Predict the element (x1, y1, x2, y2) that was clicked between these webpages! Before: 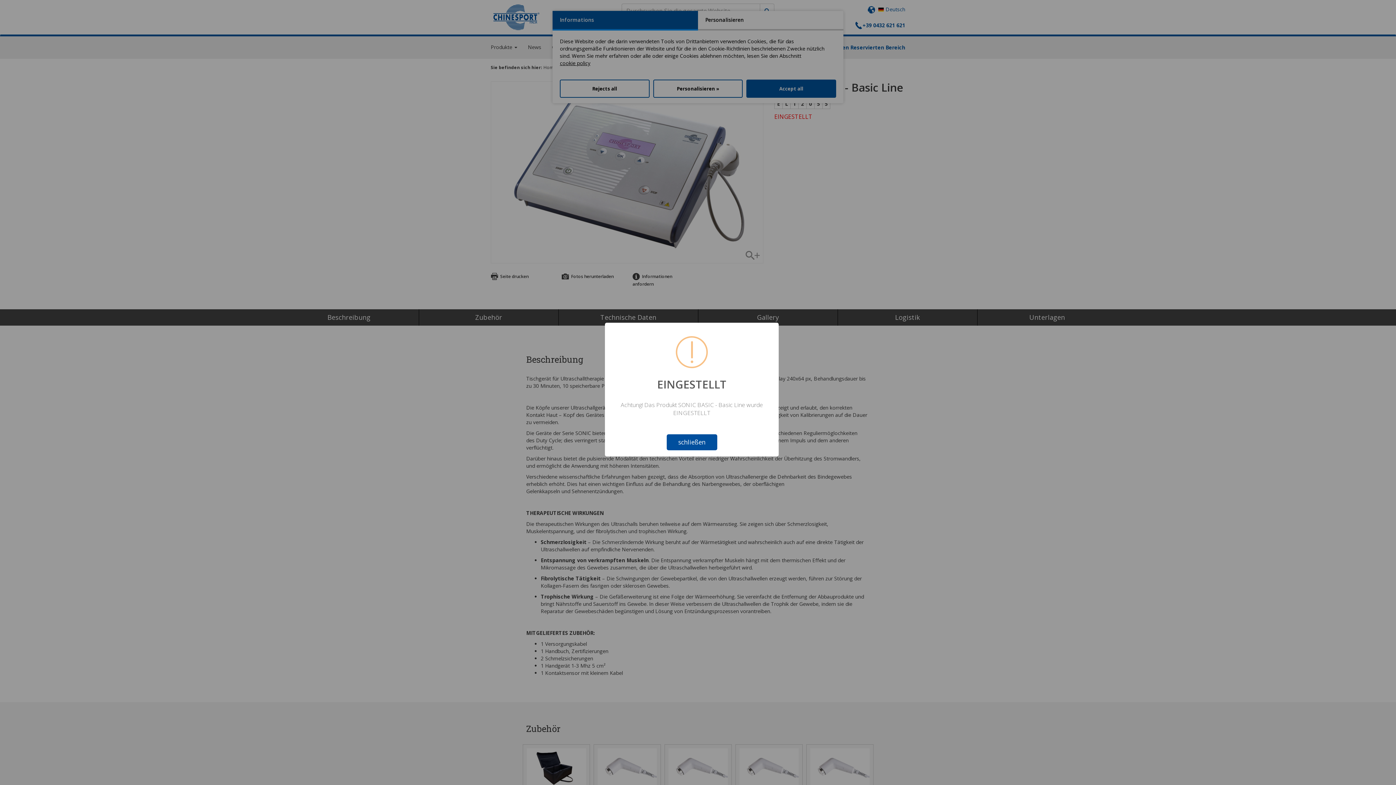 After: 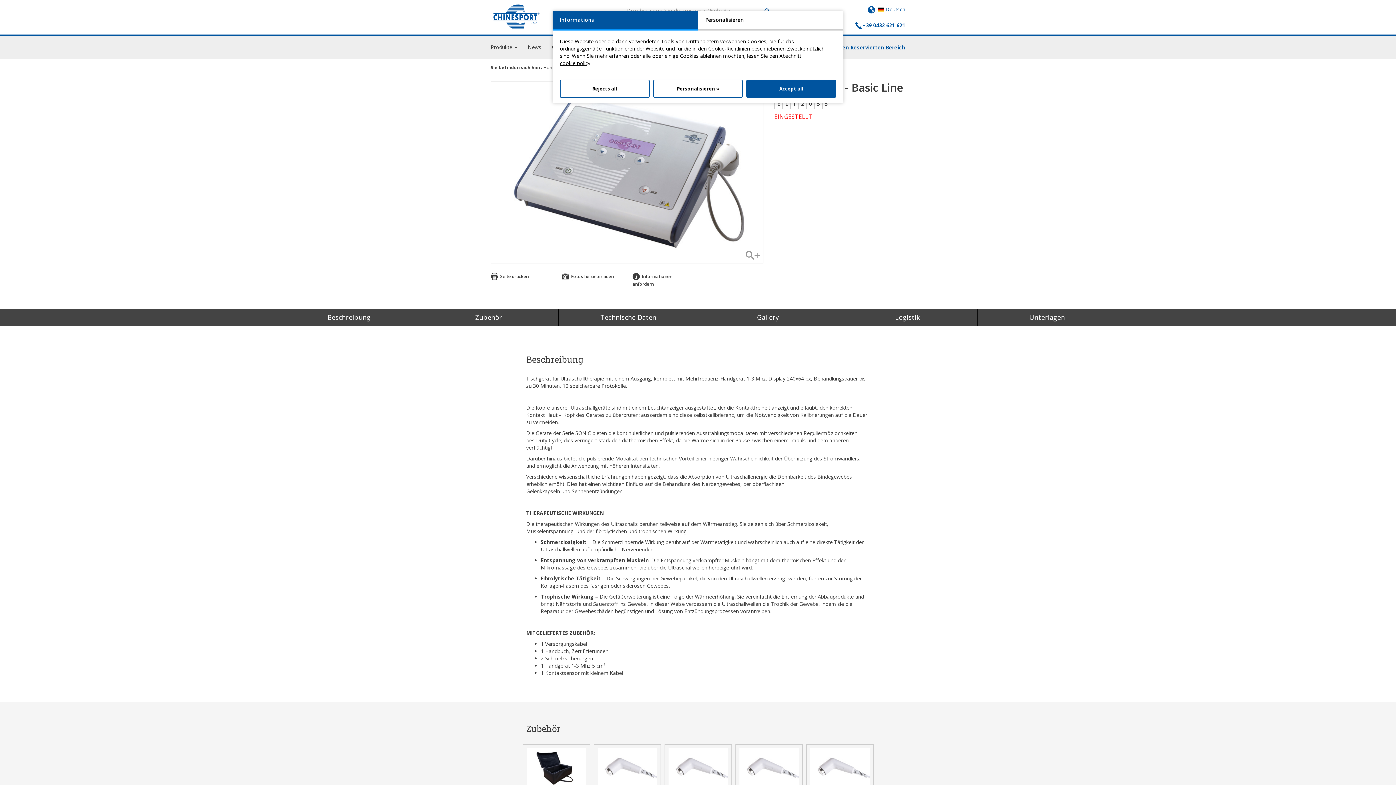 Action: bbox: (666, 434, 717, 450) label: schließen